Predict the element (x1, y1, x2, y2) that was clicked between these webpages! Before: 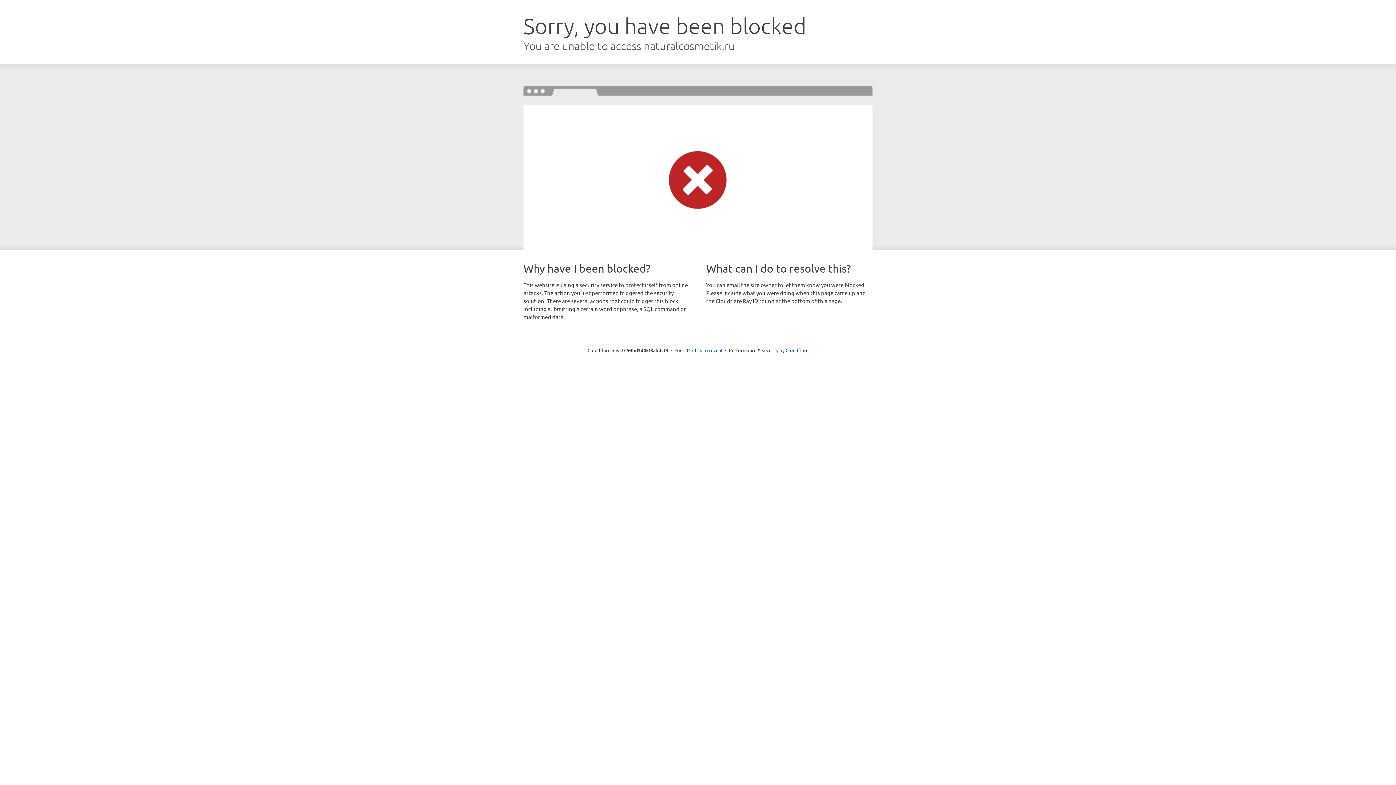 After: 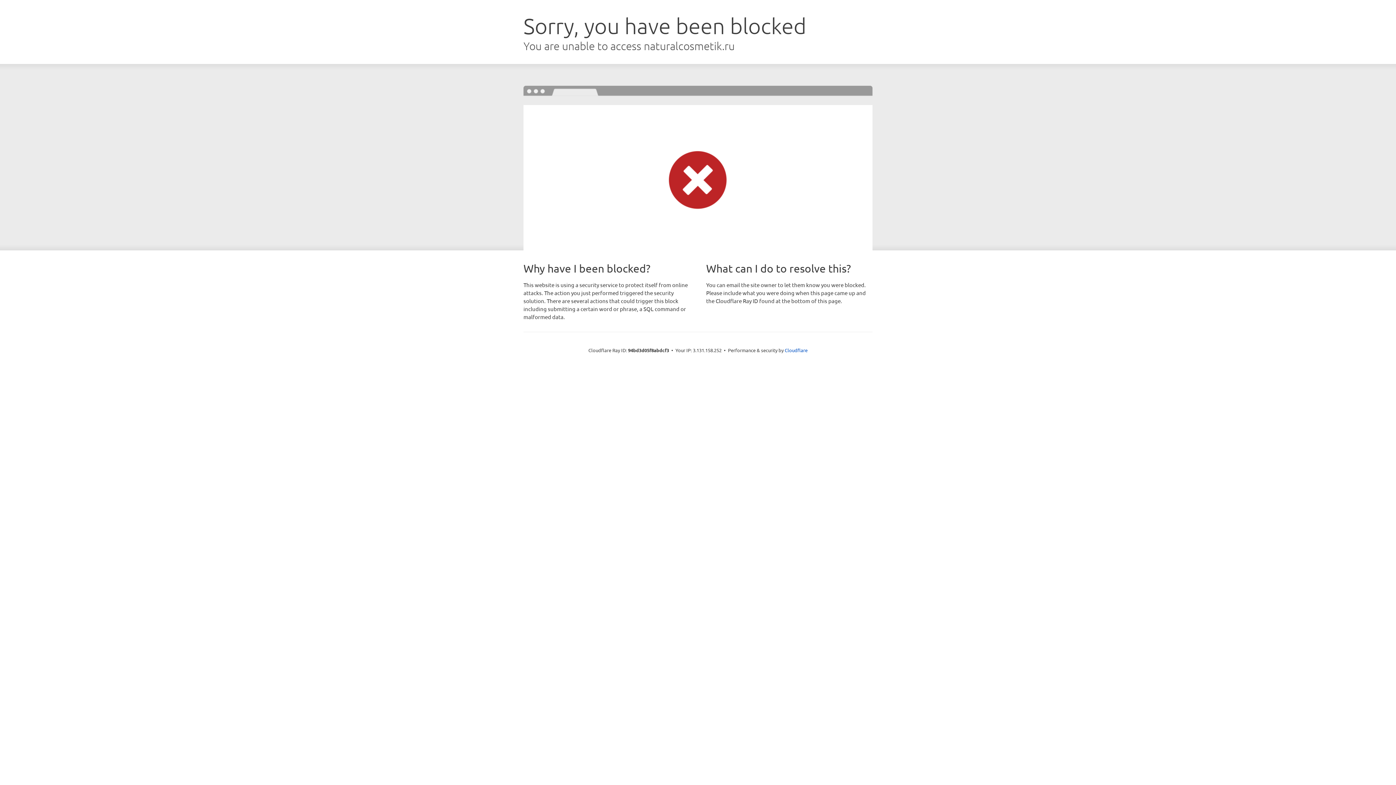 Action: label: Click to reveal bbox: (692, 346, 722, 353)